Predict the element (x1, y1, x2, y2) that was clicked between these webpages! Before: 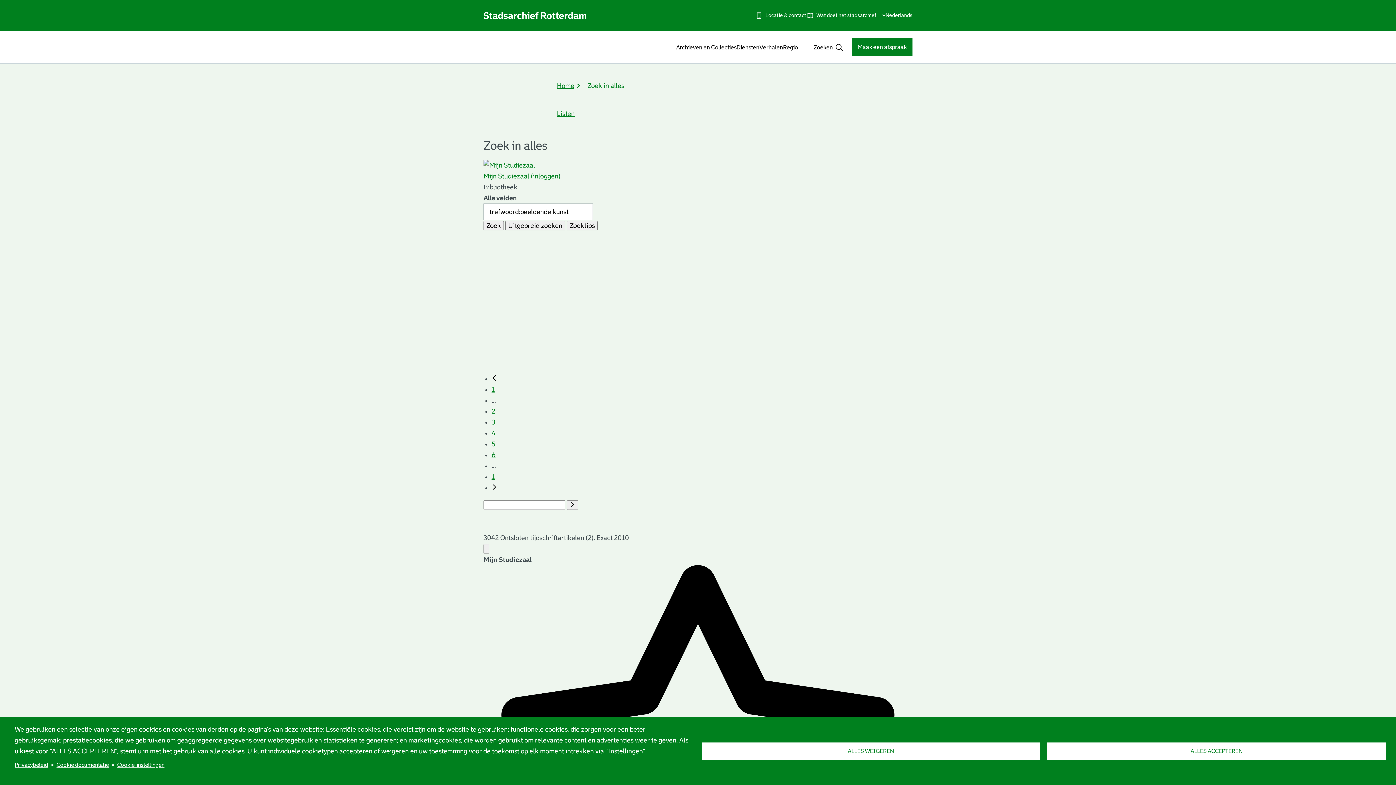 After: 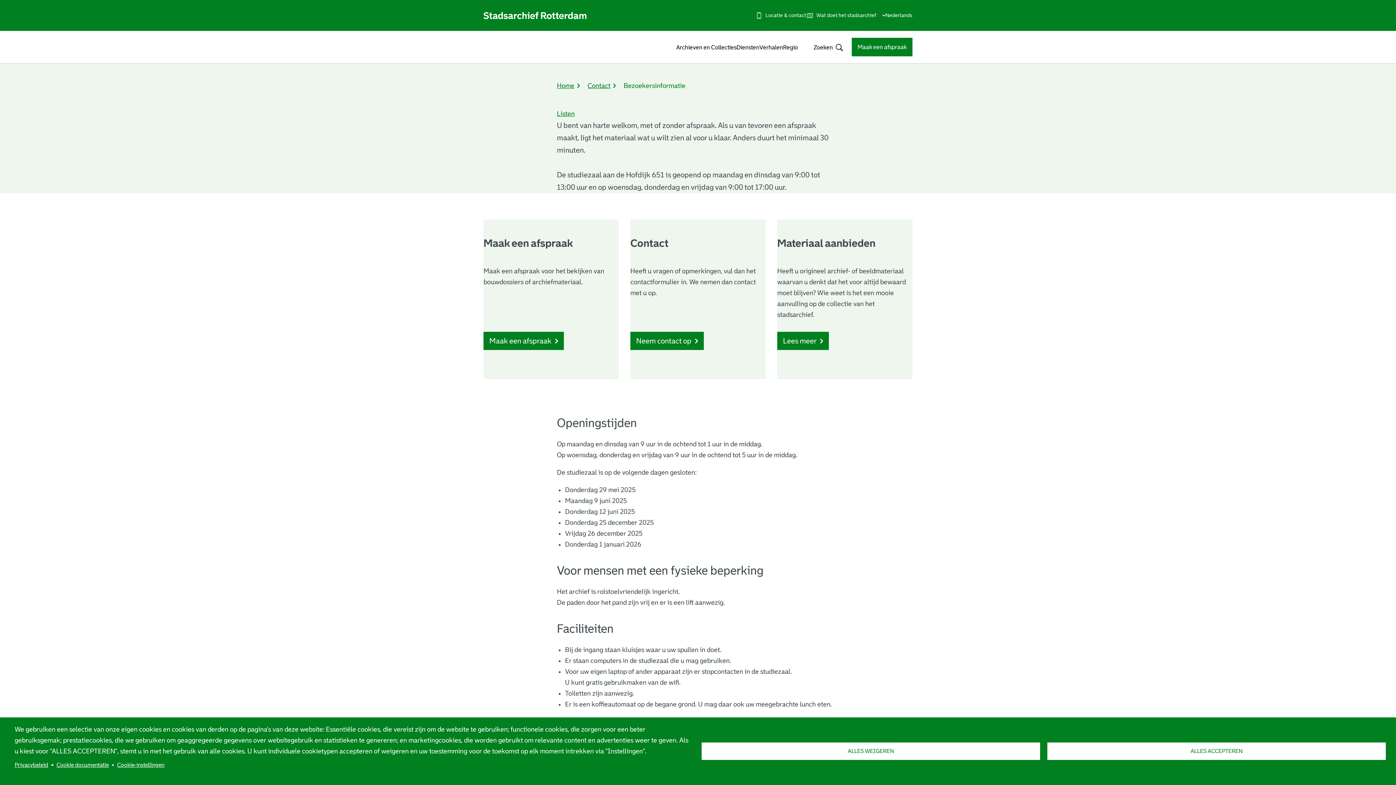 Action: label: Locatie & contact bbox: (755, 6, 806, 24)